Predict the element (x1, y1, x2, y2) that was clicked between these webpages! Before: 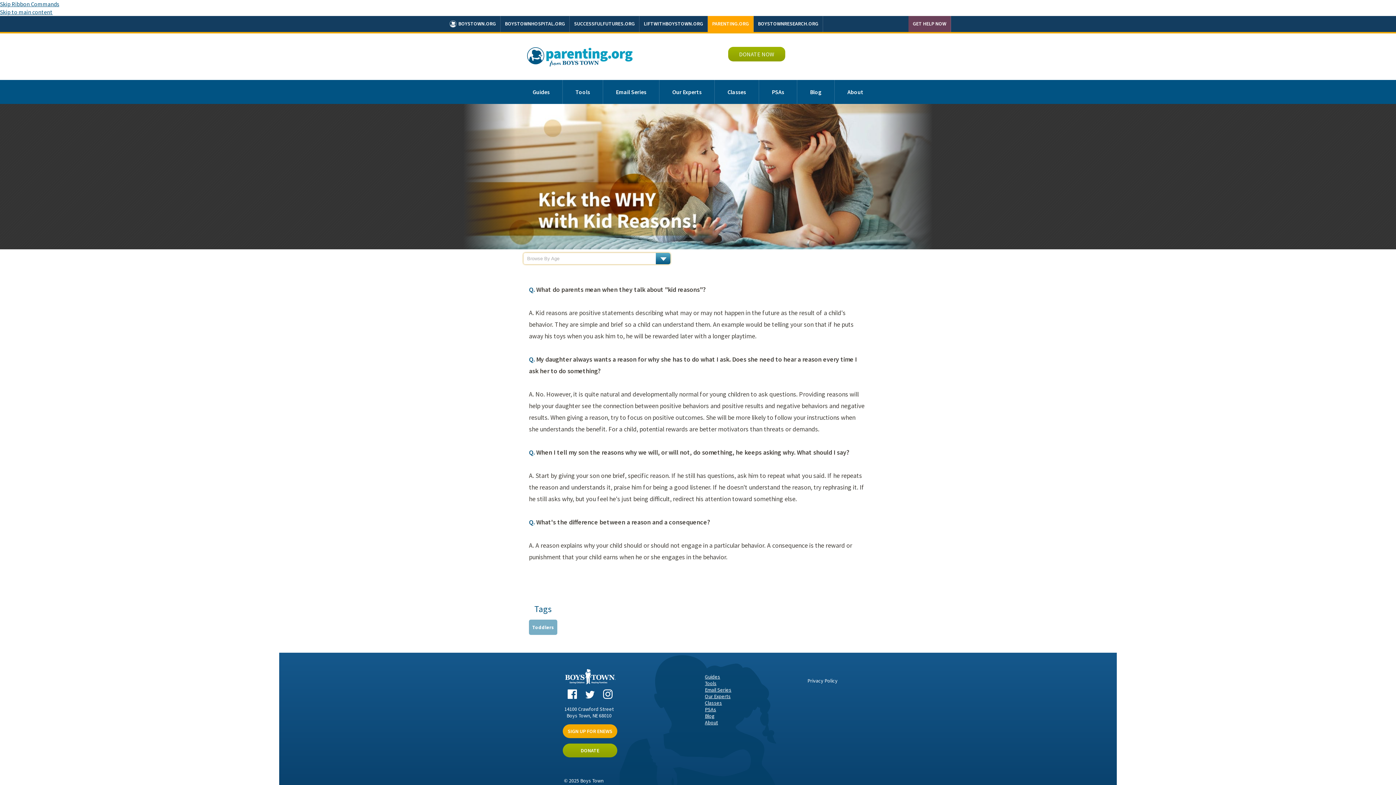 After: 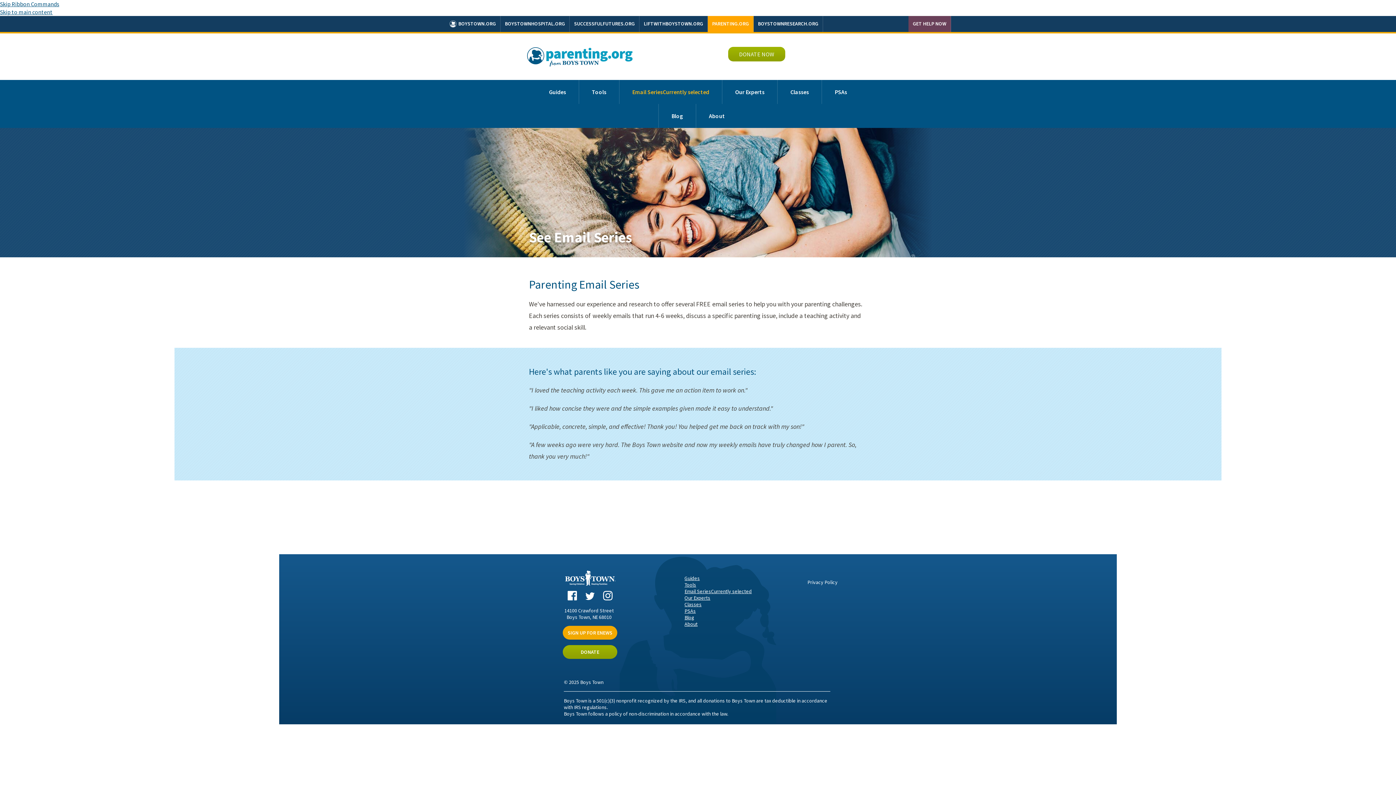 Action: bbox: (705, 684, 731, 696) label: Email Series